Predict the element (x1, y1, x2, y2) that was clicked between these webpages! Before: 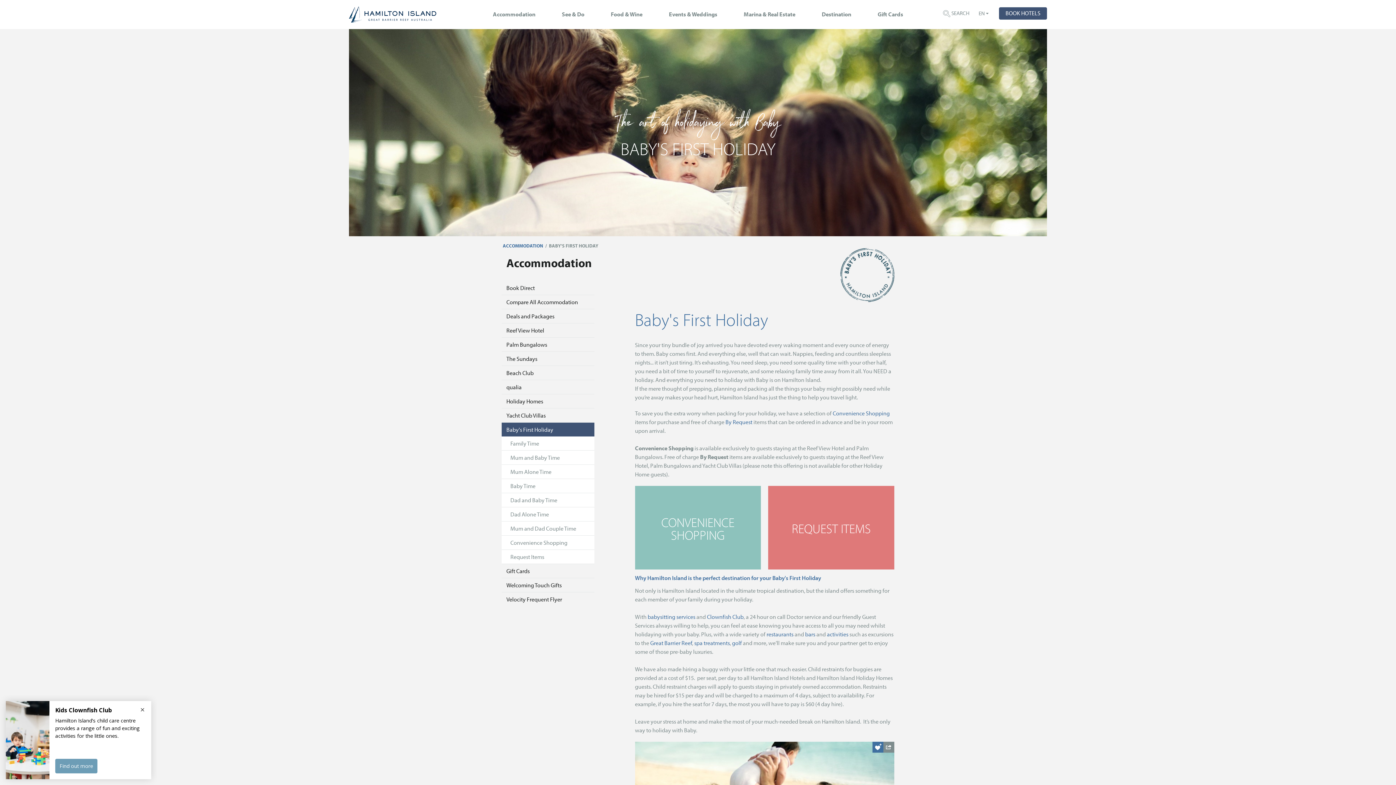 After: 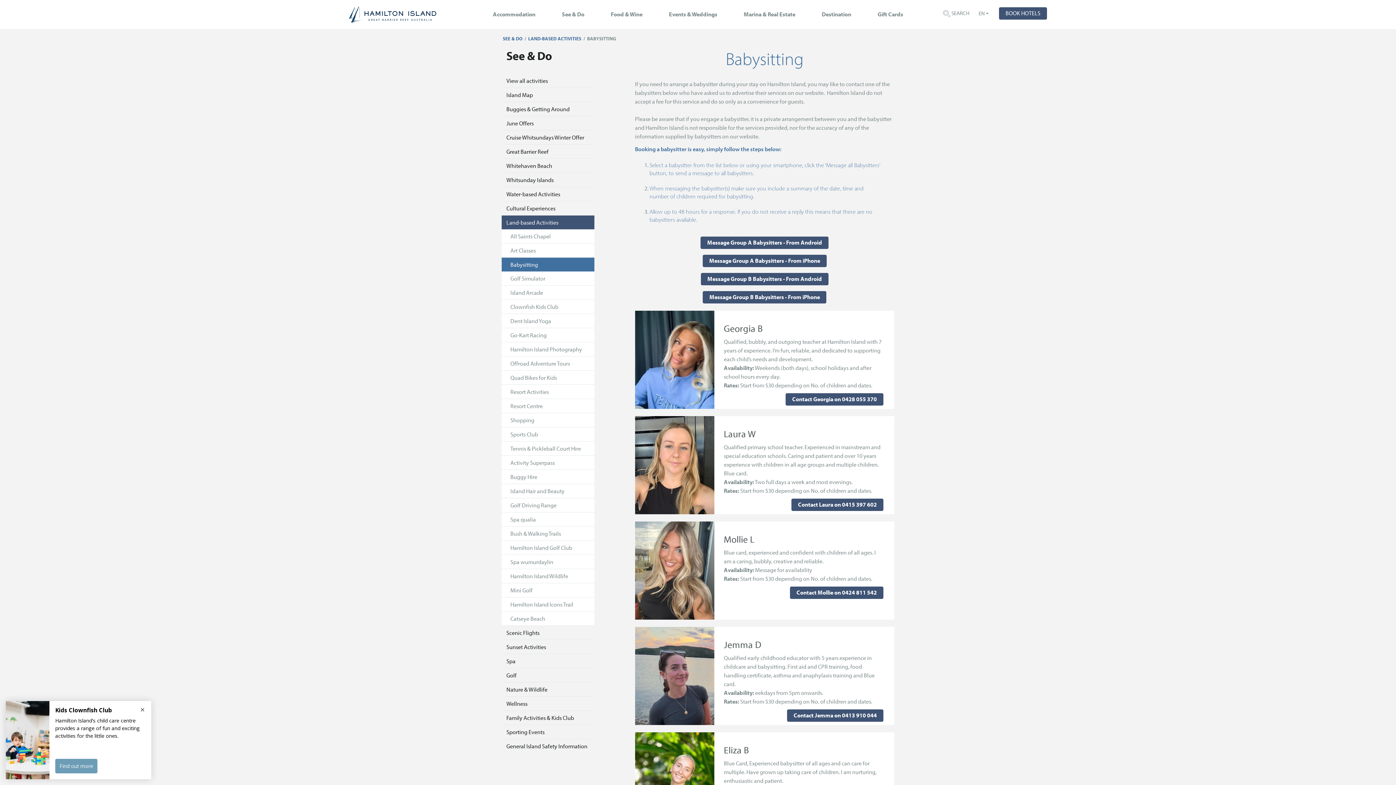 Action: bbox: (647, 613, 695, 620) label: babysitting services